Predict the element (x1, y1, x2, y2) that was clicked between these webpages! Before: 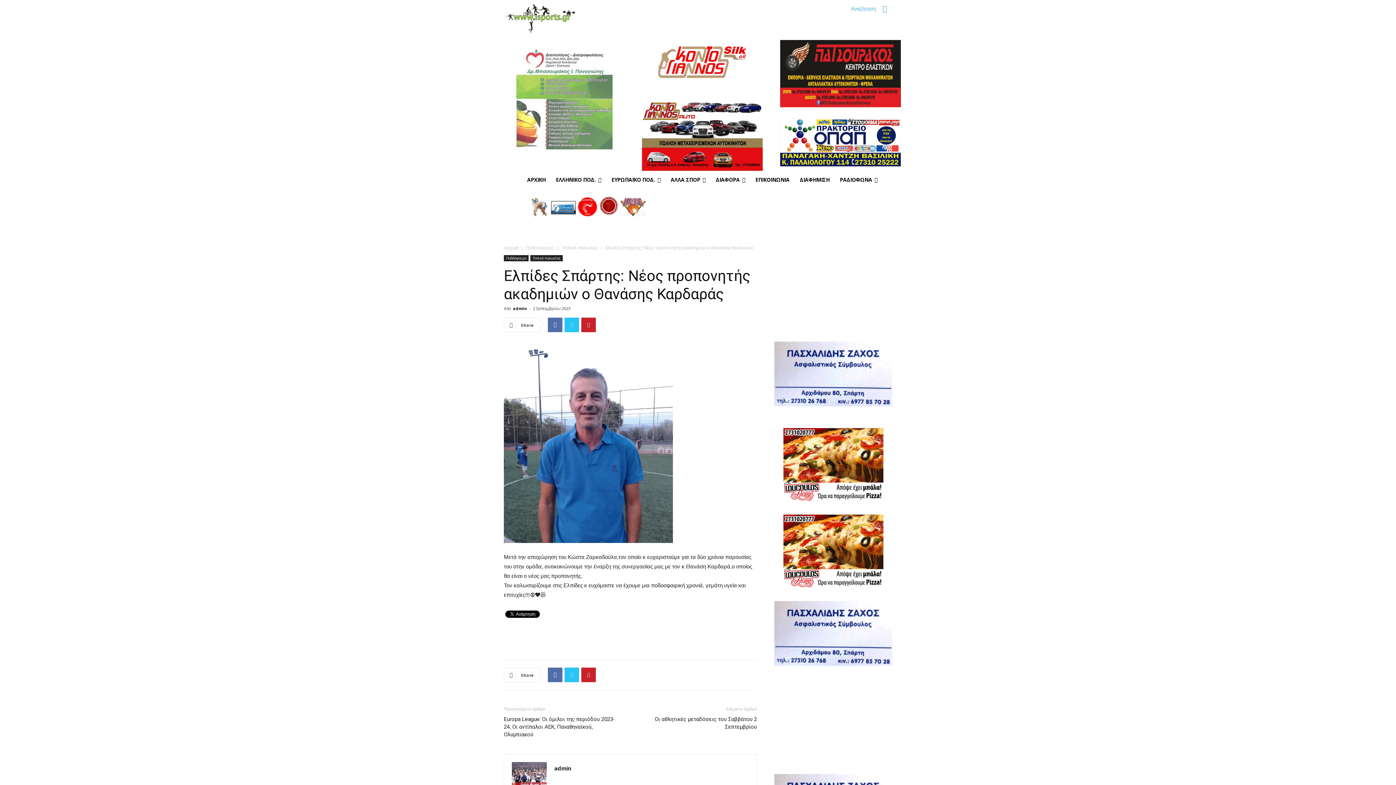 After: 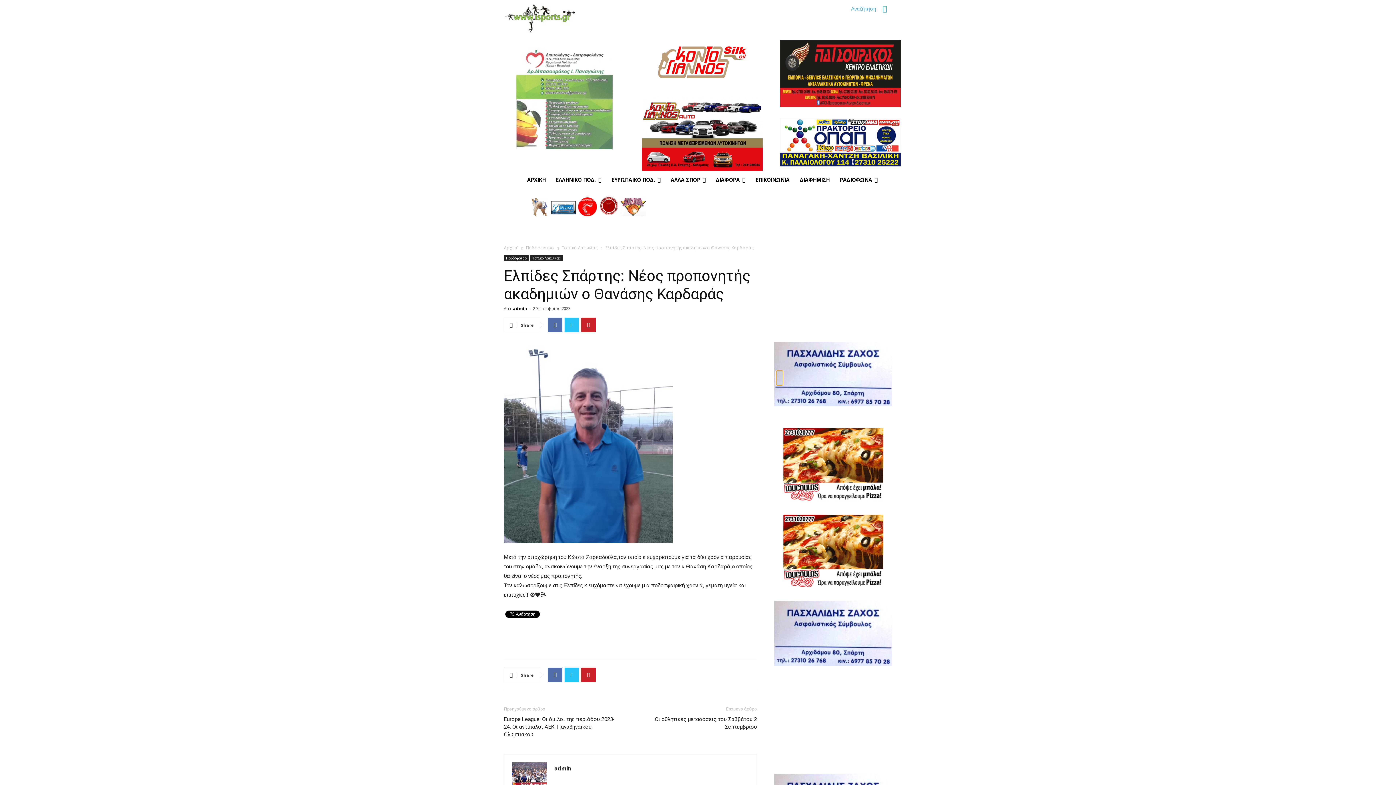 Action: label: Previous bbox: (776, 370, 783, 385)